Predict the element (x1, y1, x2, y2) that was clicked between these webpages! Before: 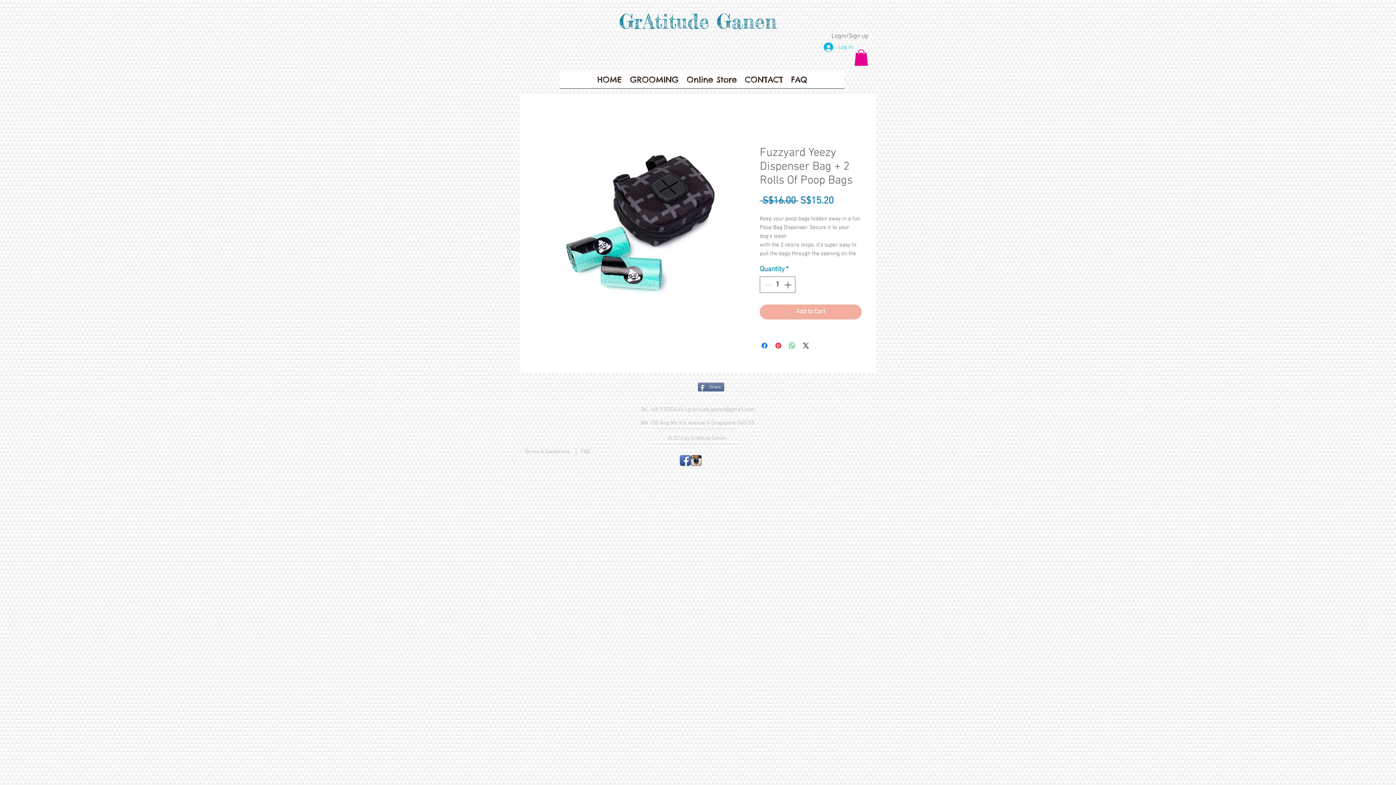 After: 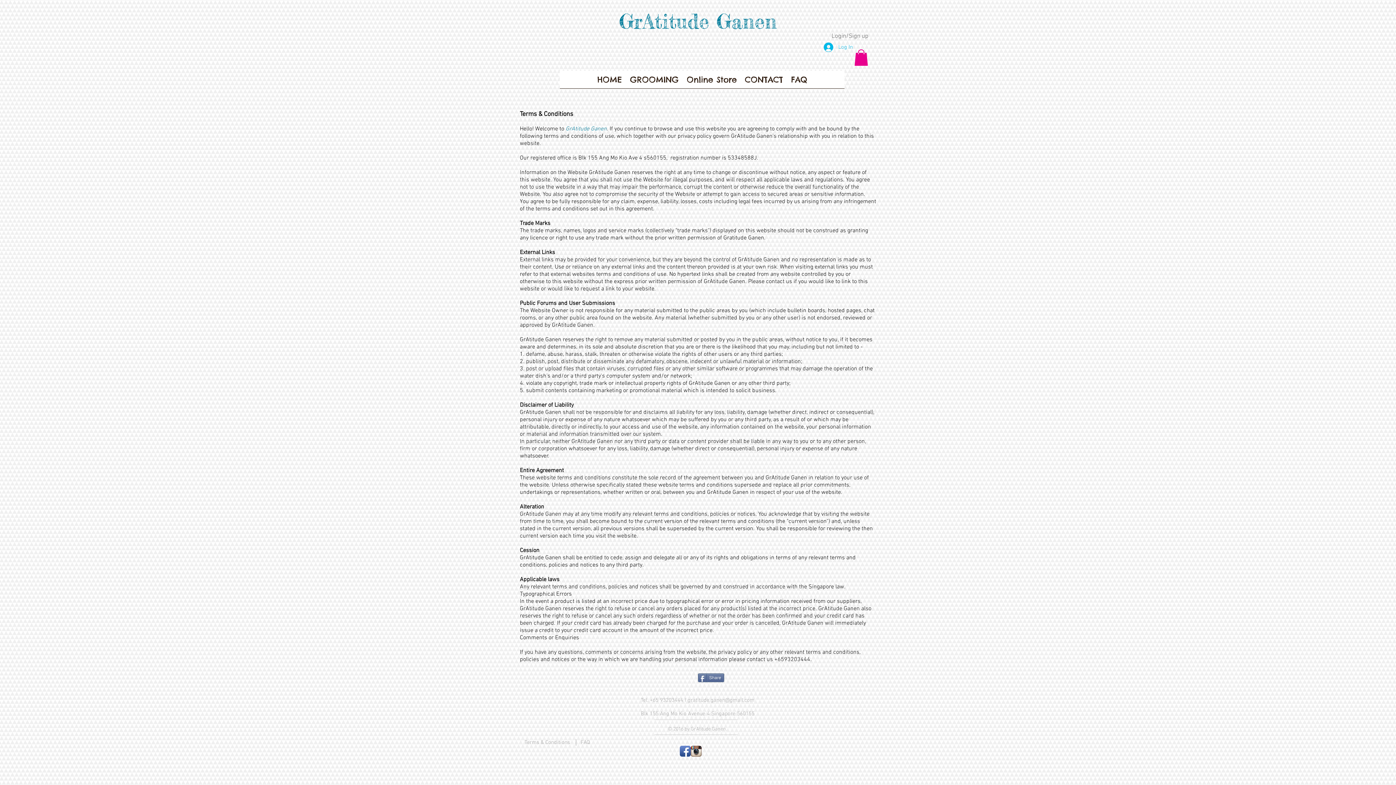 Action: bbox: (524, 448, 570, 455) label: Terms & Conditions